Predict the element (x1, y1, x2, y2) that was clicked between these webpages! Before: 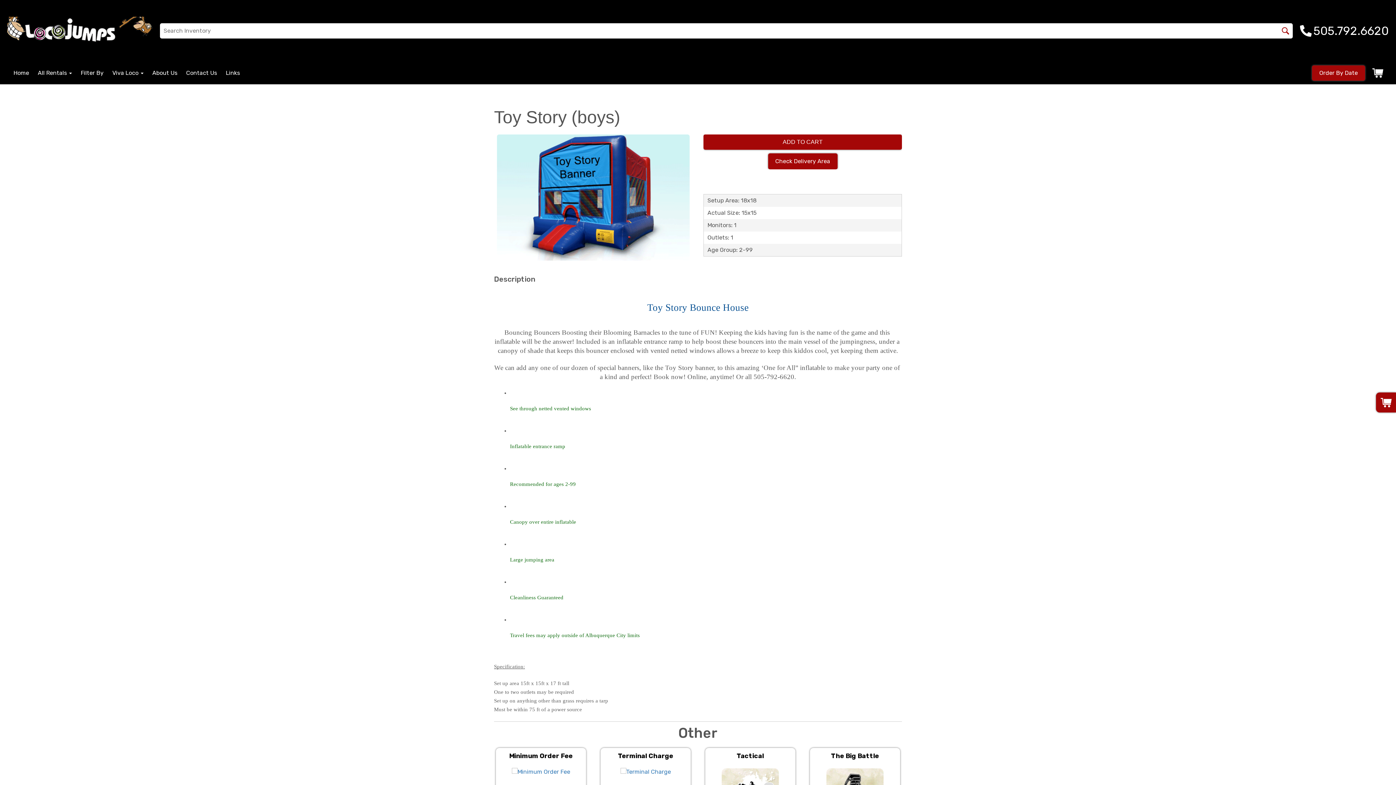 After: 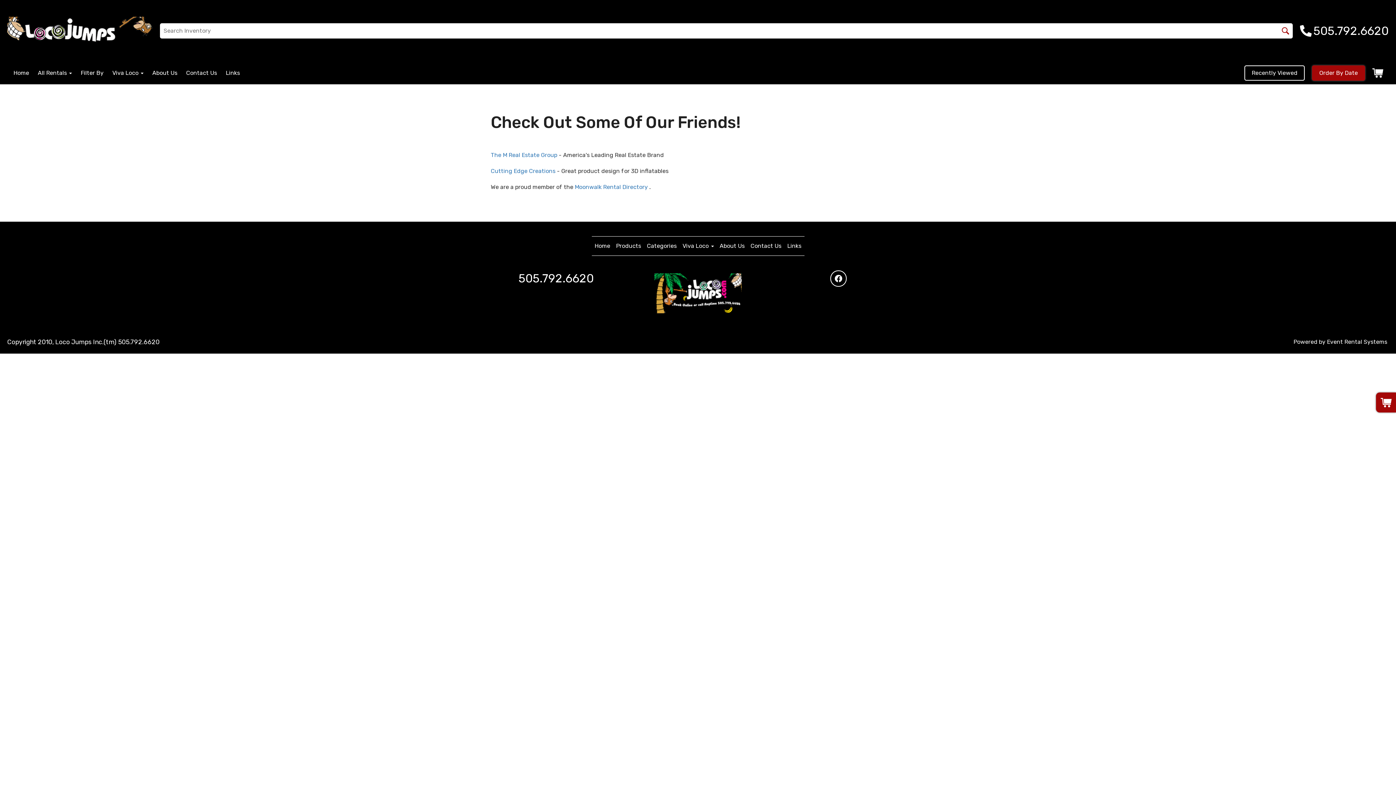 Action: label: Links bbox: (225, 69, 240, 76)